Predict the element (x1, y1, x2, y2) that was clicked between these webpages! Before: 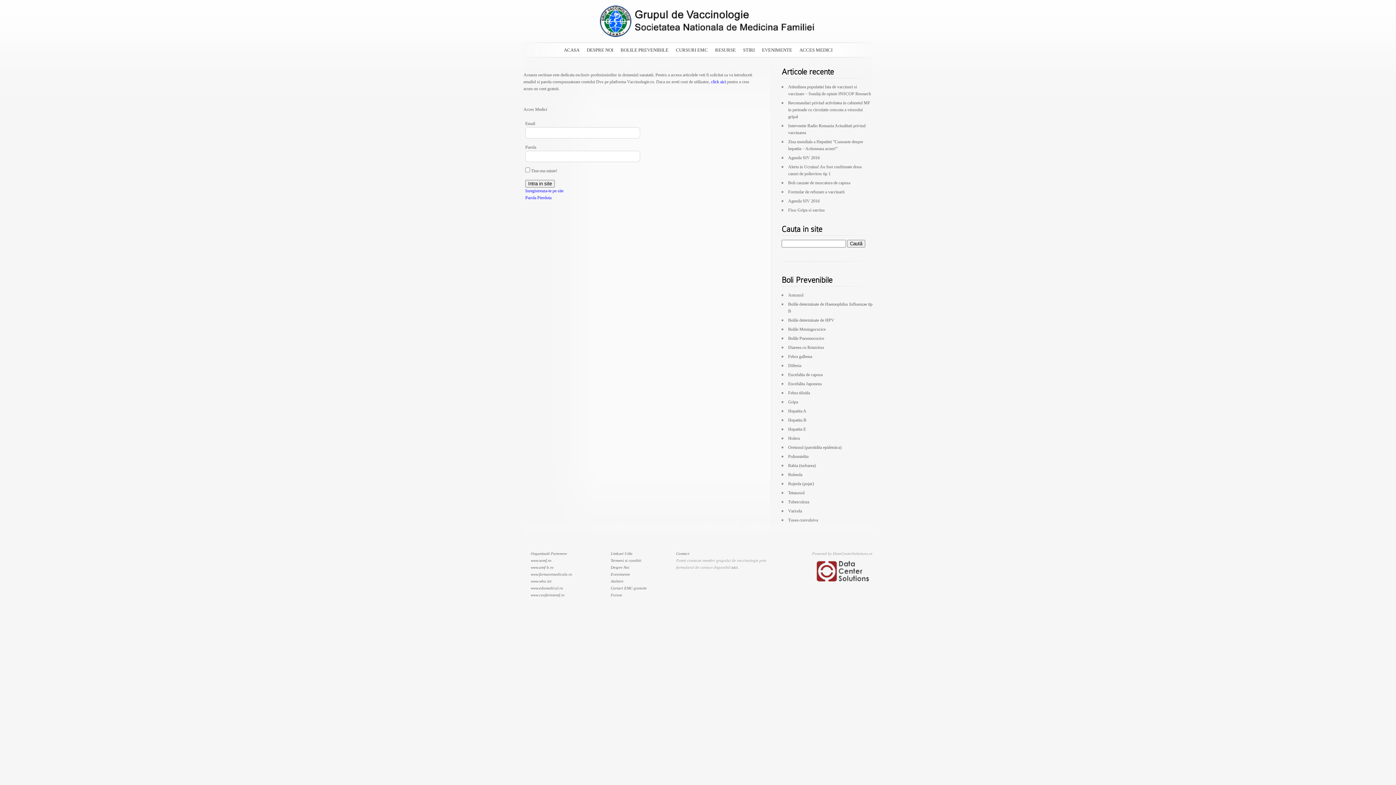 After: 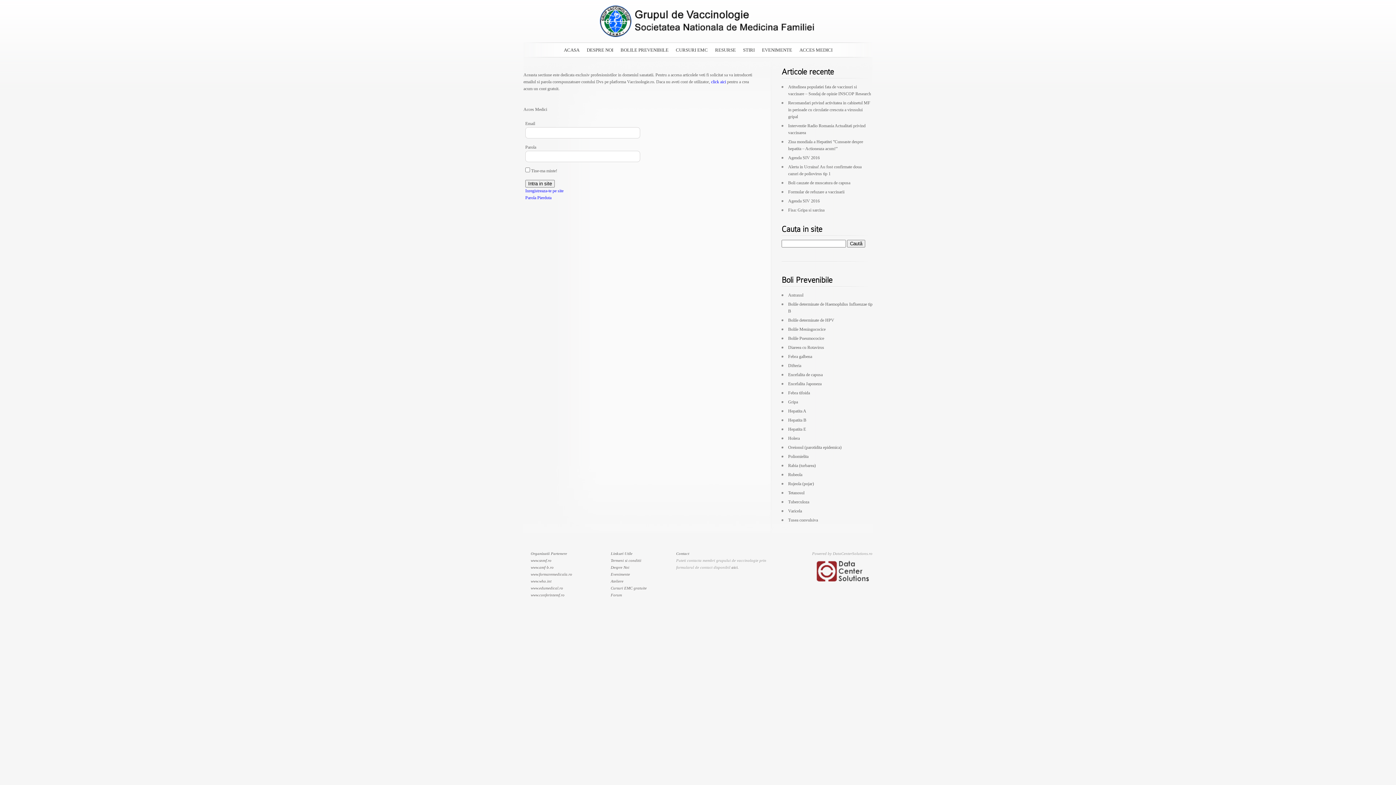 Action: label: Encefalita de capusa bbox: (788, 372, 822, 377)